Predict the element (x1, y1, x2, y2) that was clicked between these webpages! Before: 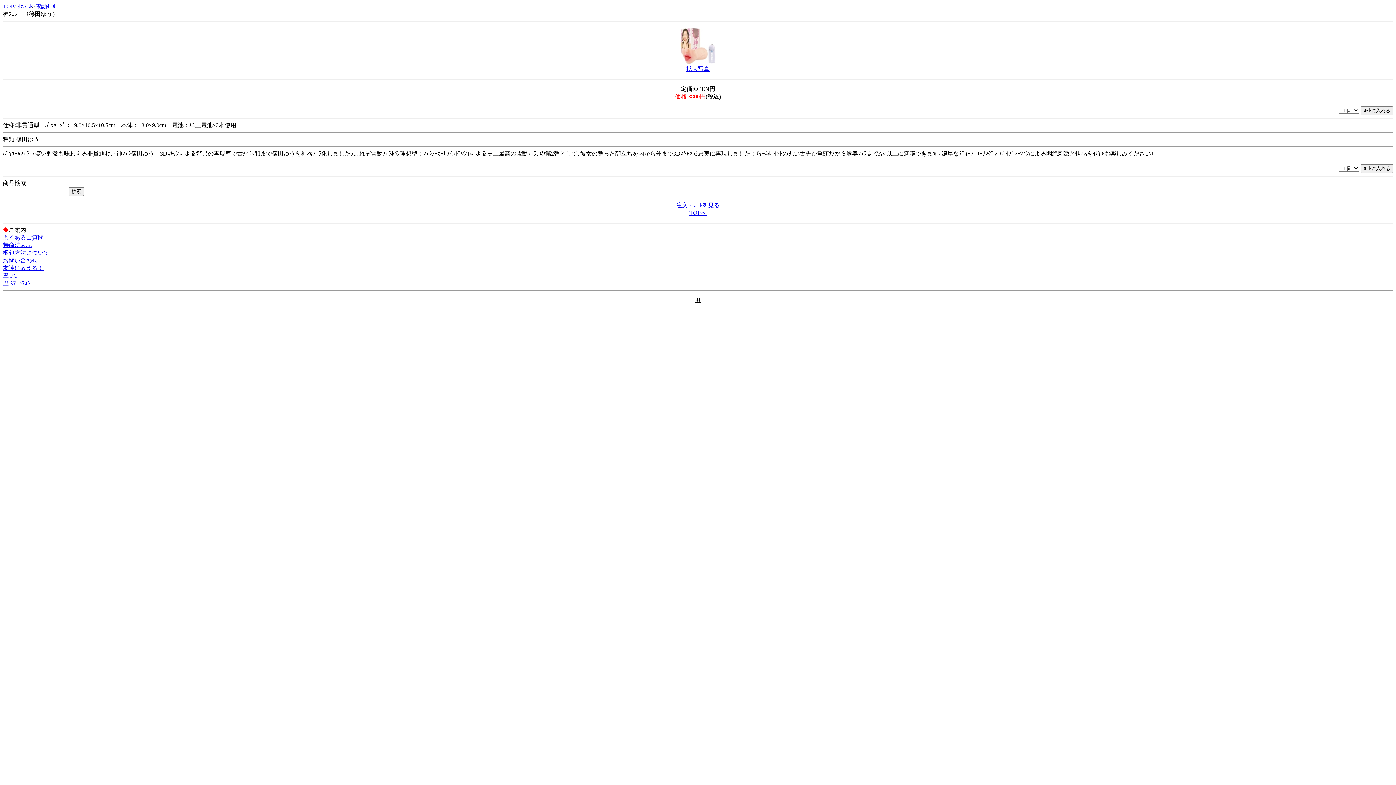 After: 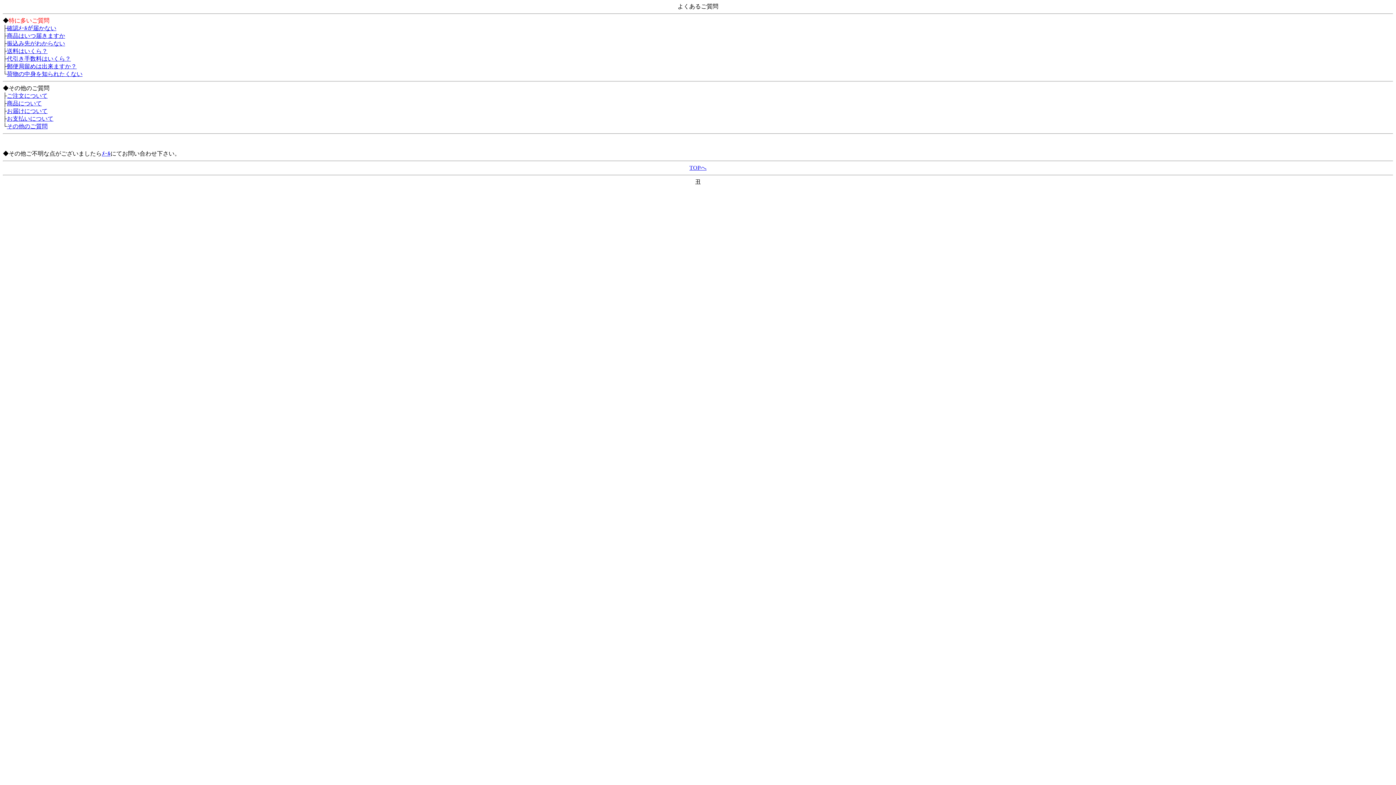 Action: label: よくあるご質問 bbox: (2, 234, 43, 240)